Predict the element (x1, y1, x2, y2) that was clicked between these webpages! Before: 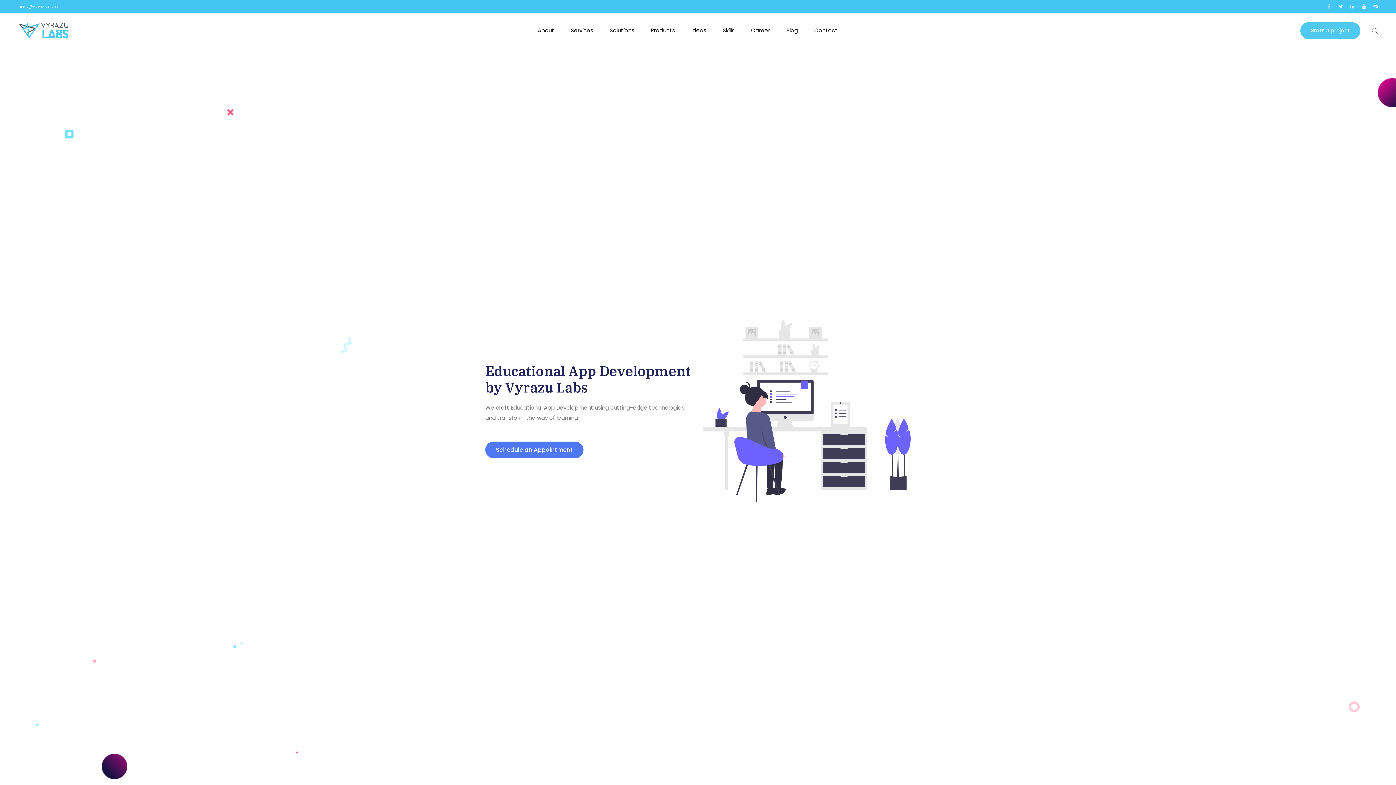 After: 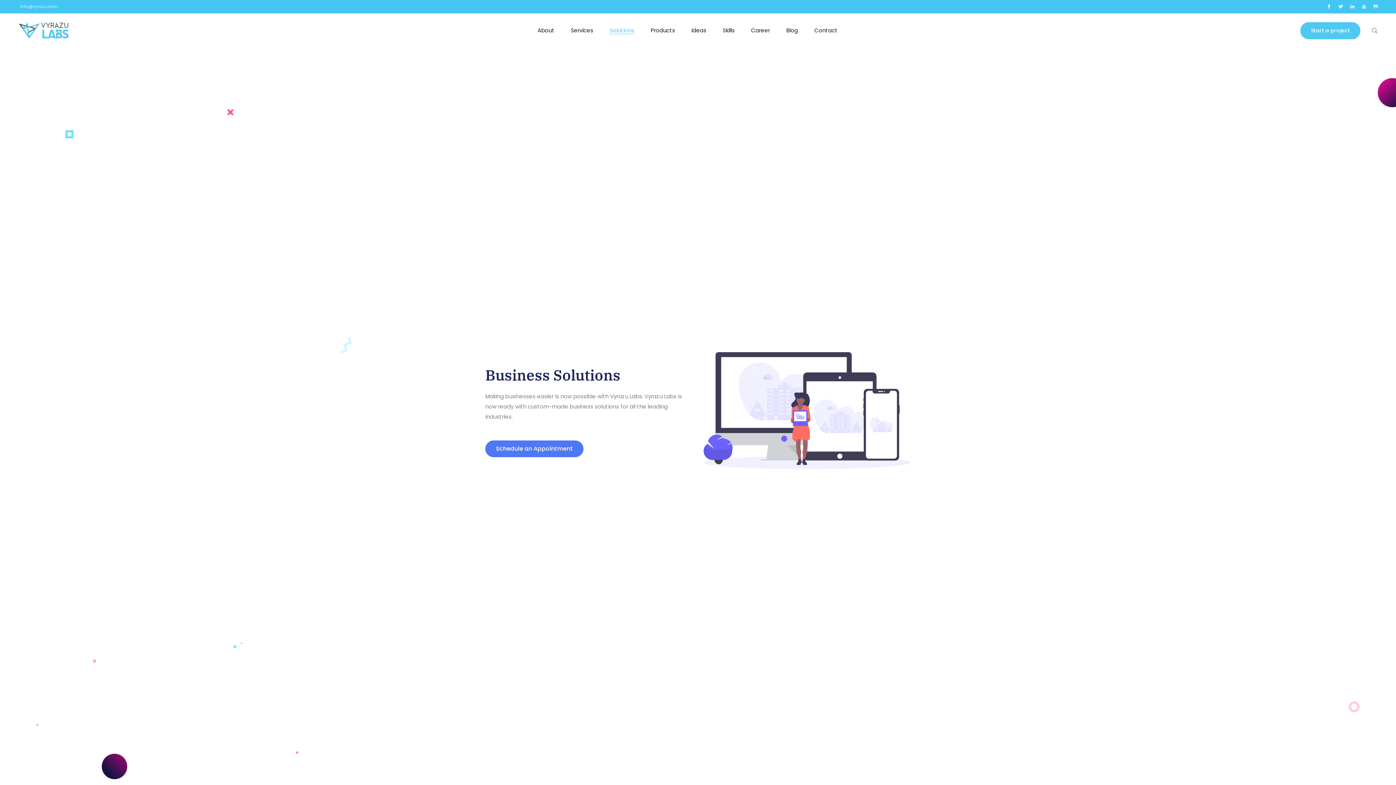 Action: bbox: (609, 26, 634, 34) label: Solutions